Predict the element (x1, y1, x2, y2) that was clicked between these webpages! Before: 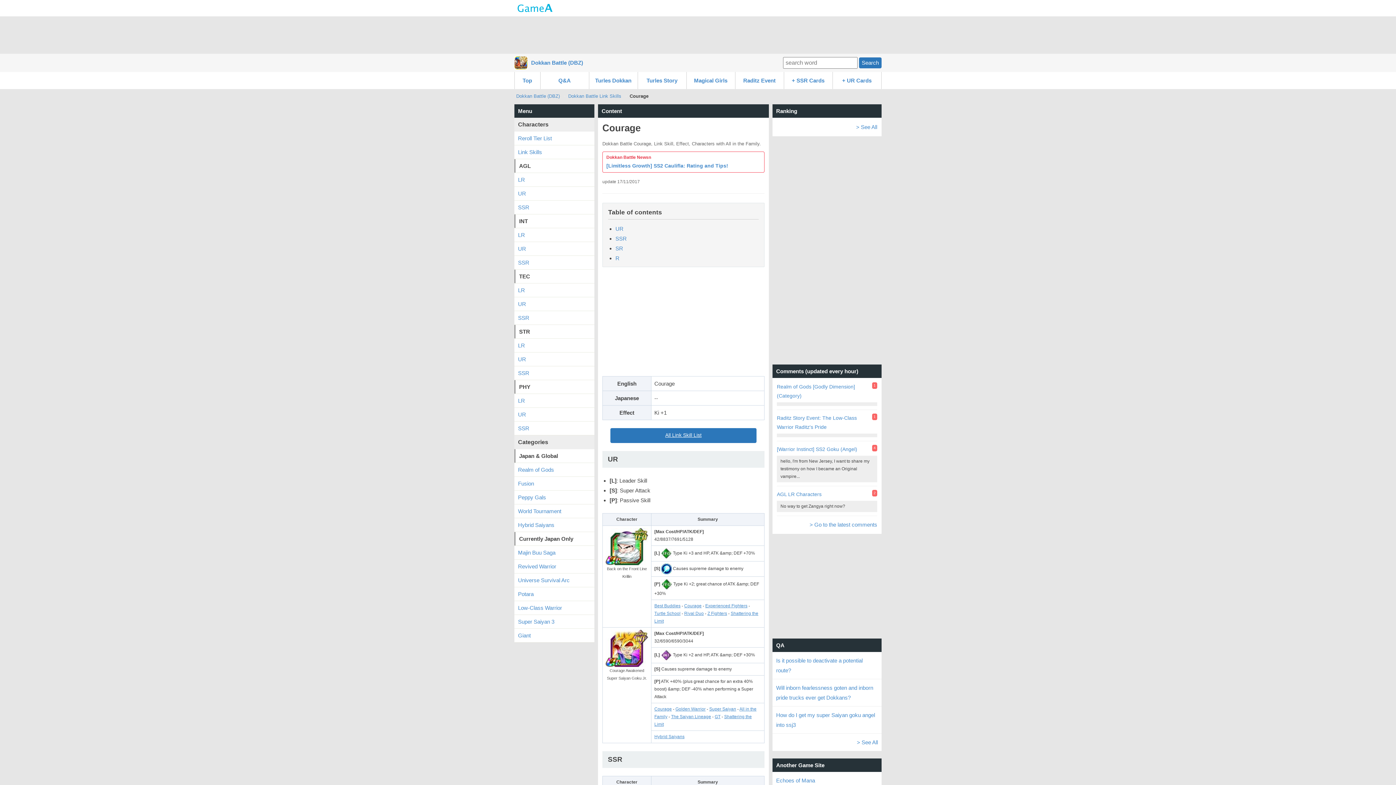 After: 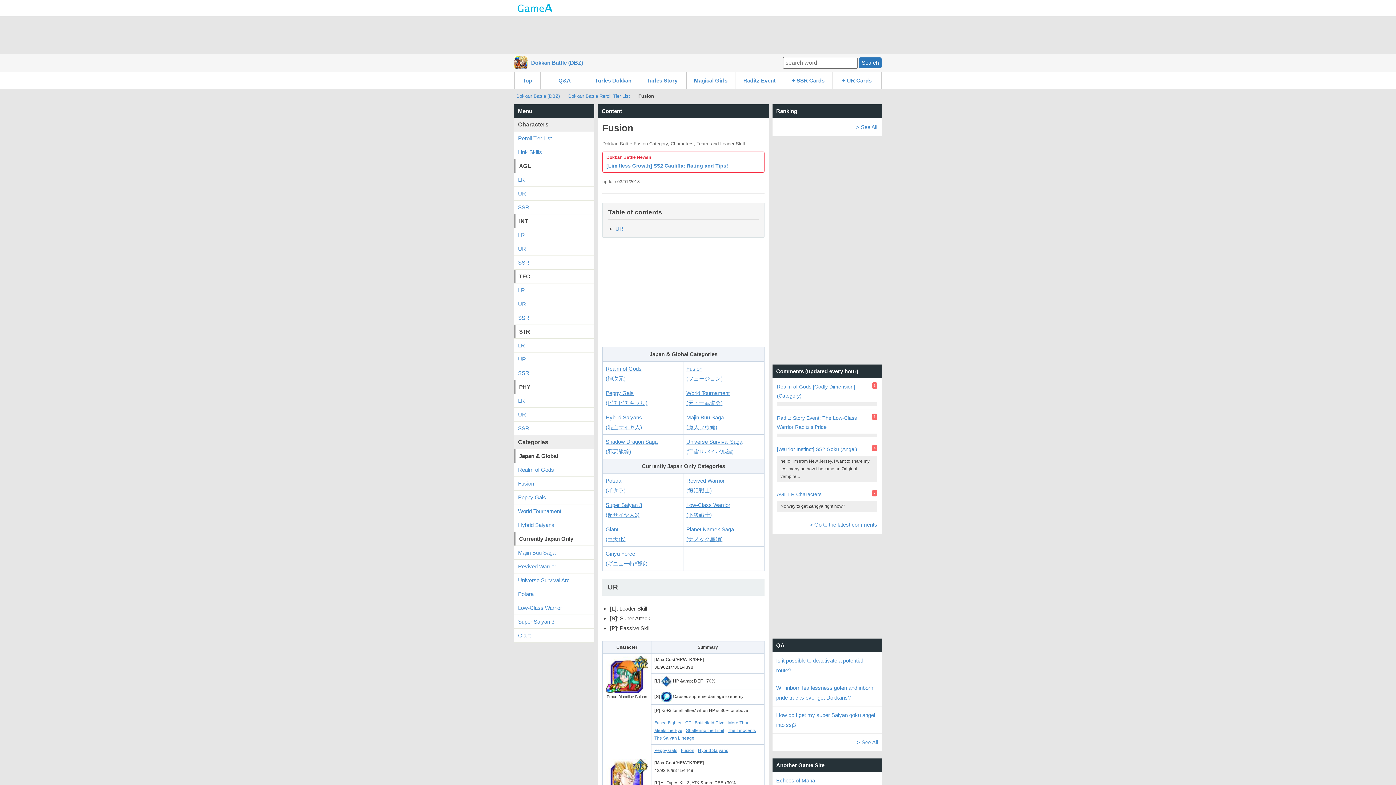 Action: label: Fusion bbox: (514, 477, 594, 490)